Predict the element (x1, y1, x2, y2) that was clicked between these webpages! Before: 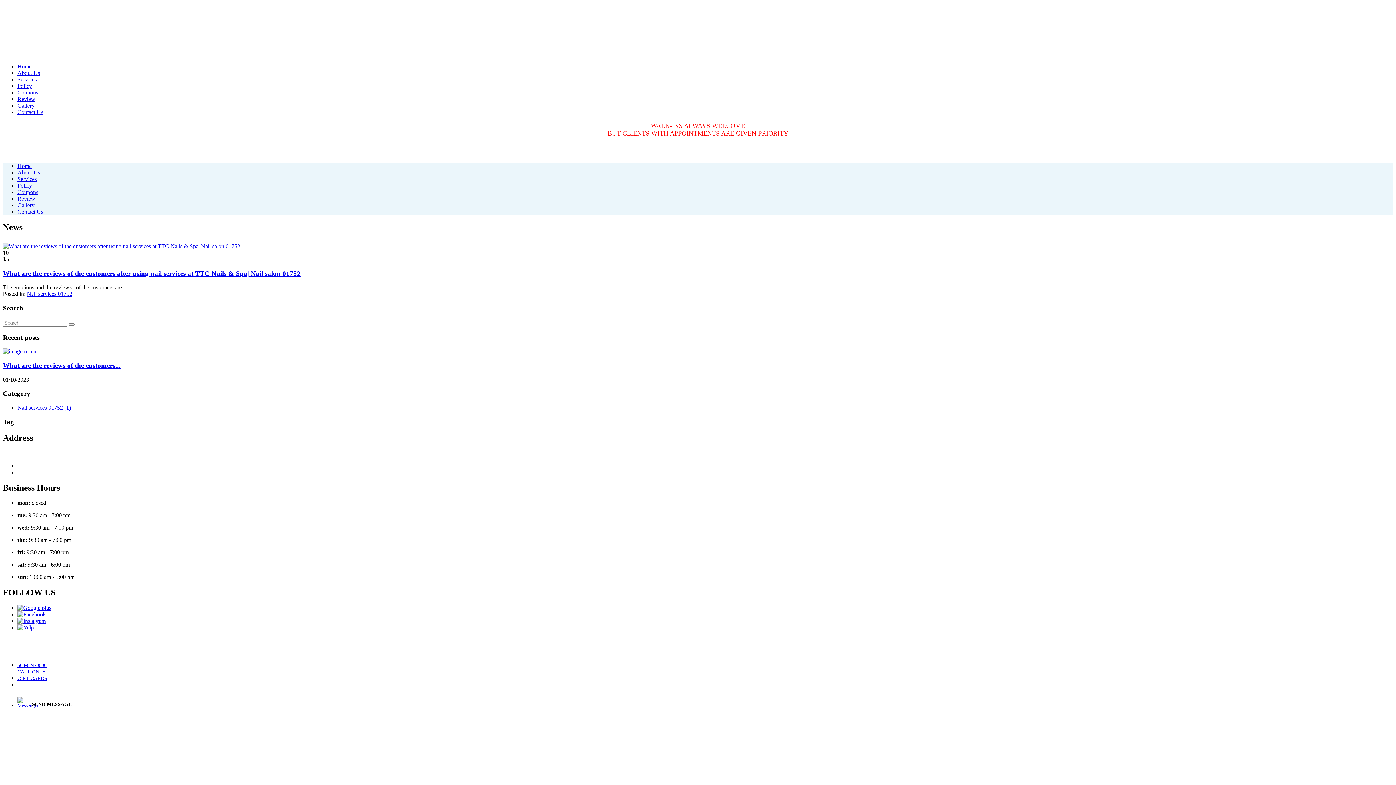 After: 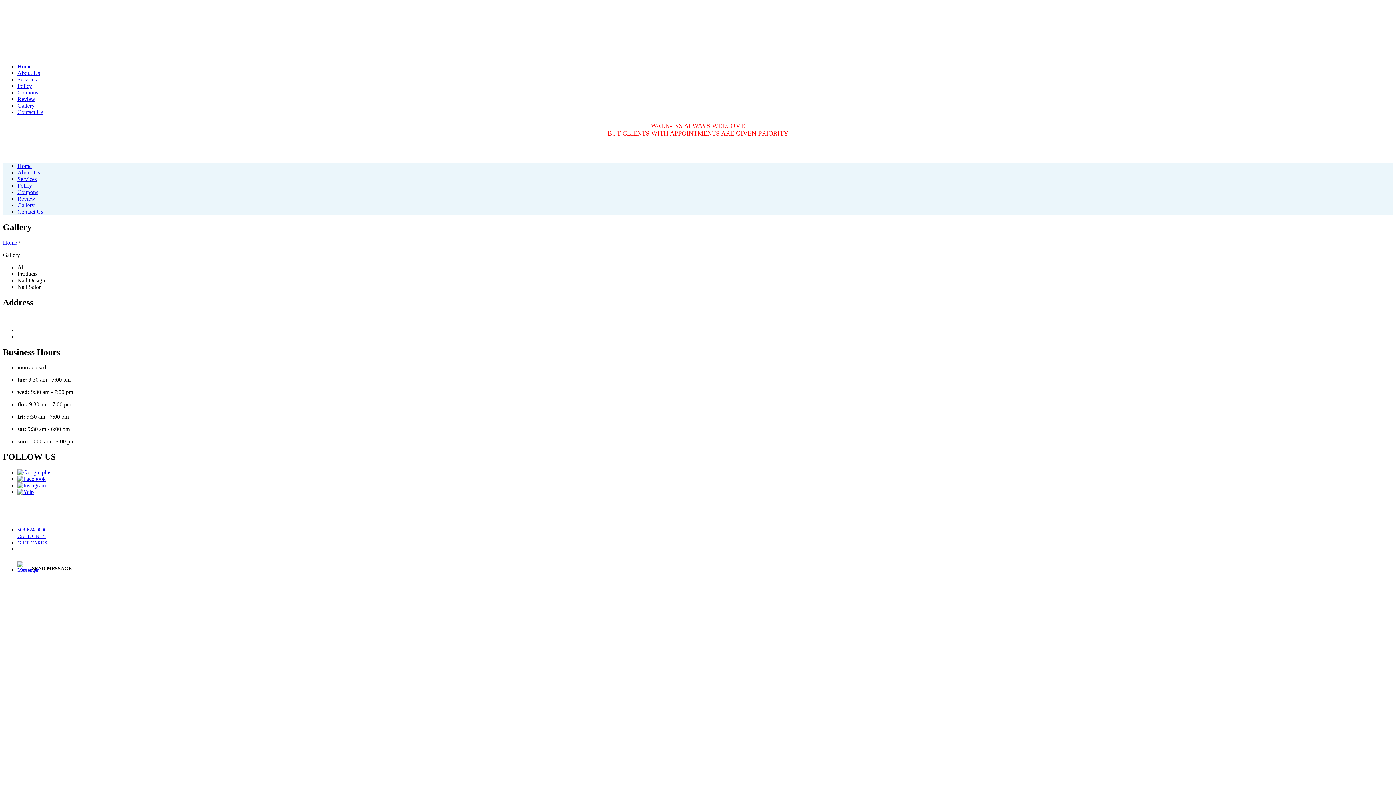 Action: bbox: (17, 202, 34, 208) label: Gallery